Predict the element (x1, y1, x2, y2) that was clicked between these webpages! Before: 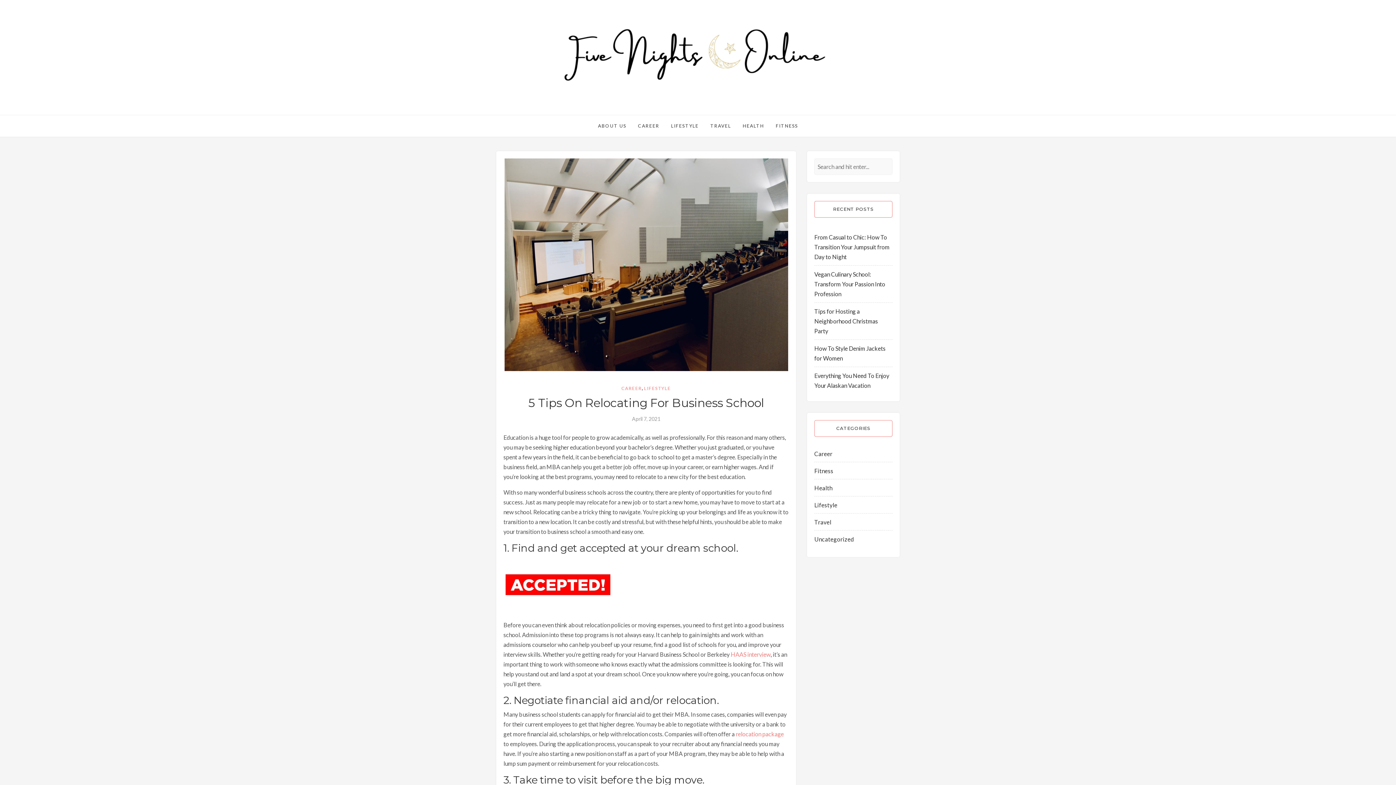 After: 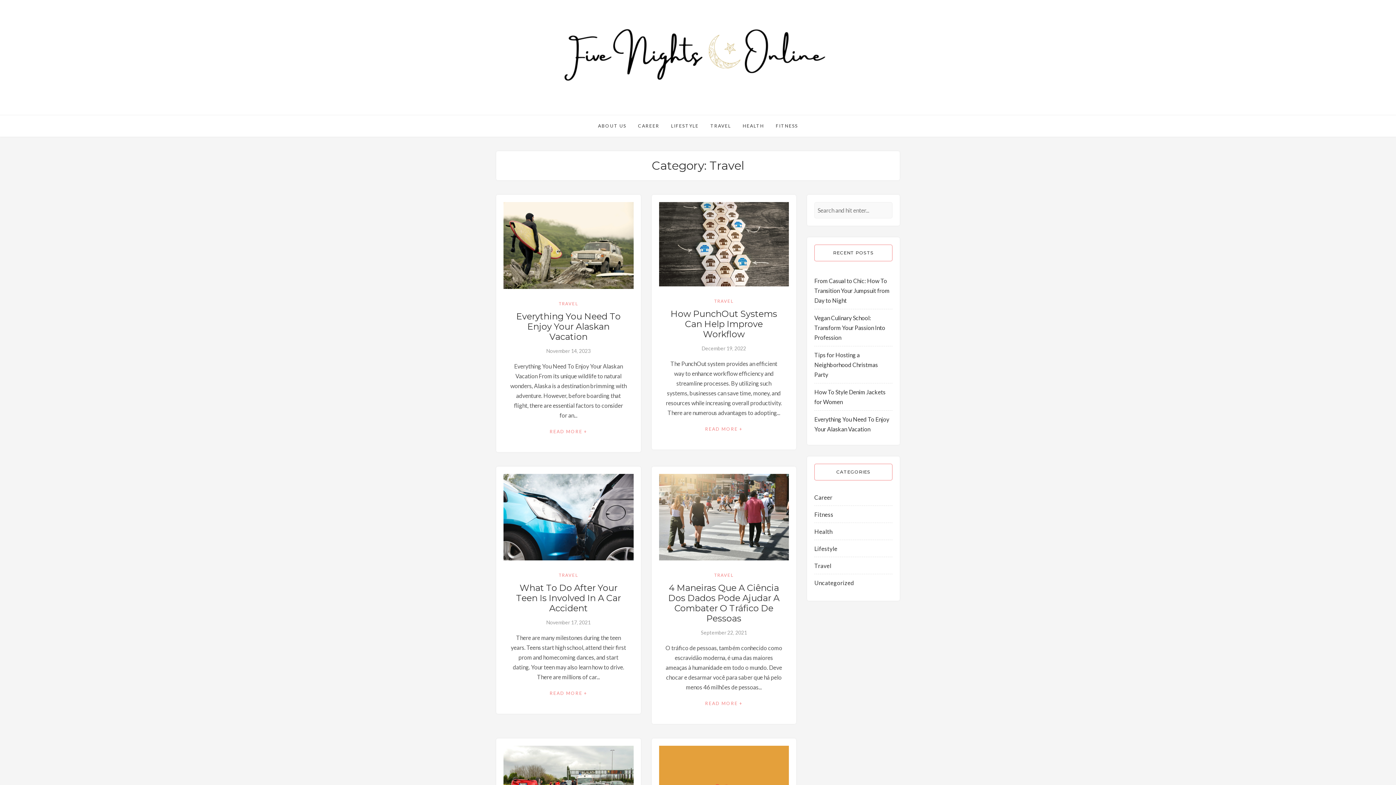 Action: label: TRAVEL bbox: (710, 115, 731, 136)